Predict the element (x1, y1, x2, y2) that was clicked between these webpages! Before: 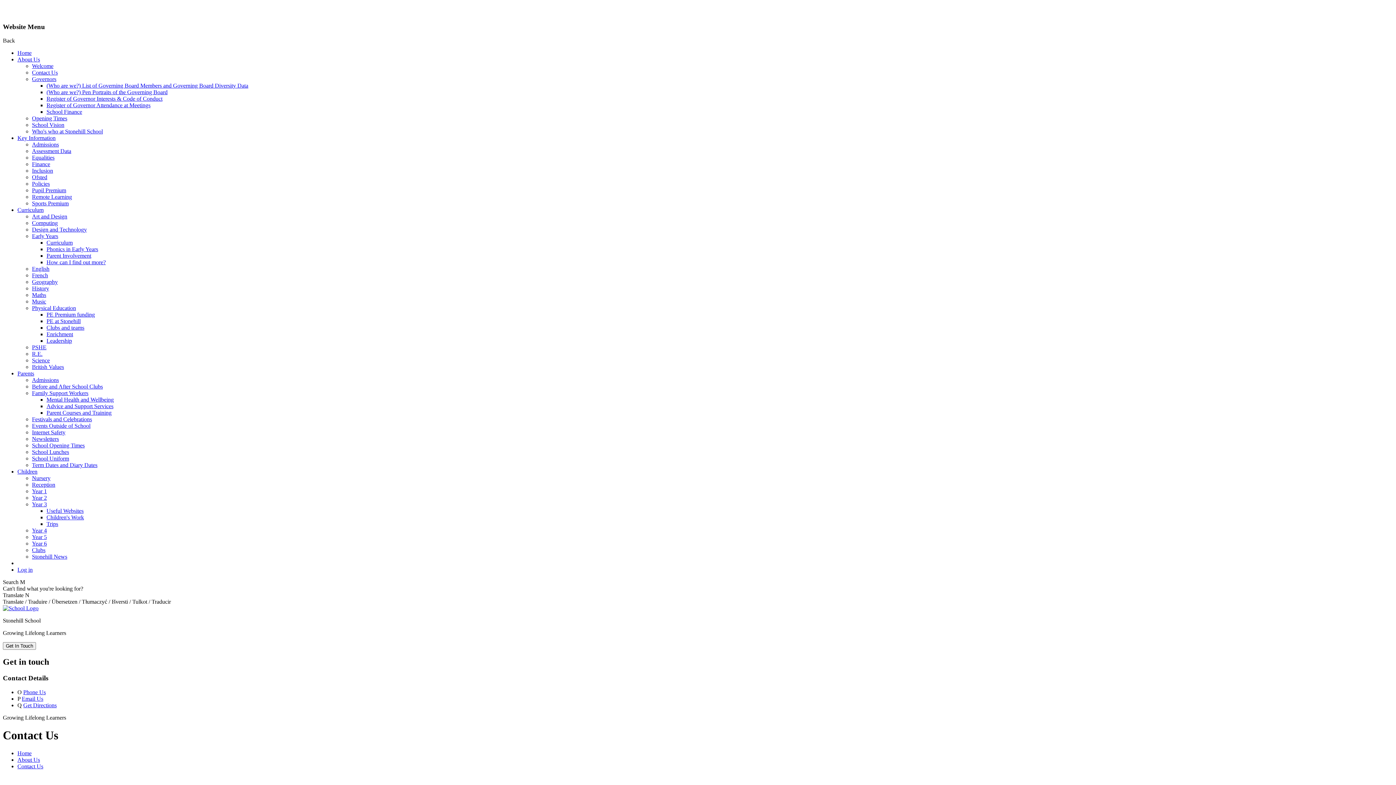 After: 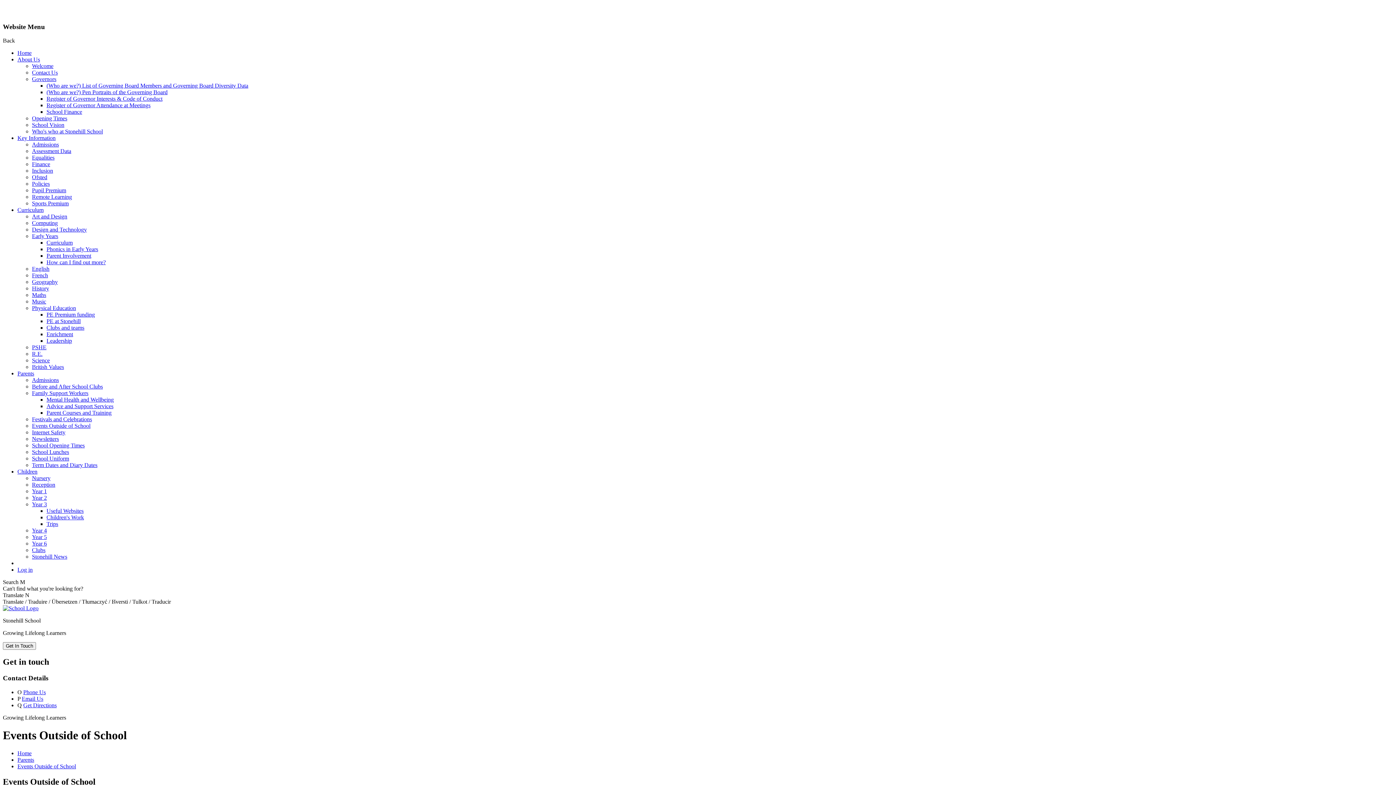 Action: label: Events Outside of School bbox: (32, 423, 90, 429)